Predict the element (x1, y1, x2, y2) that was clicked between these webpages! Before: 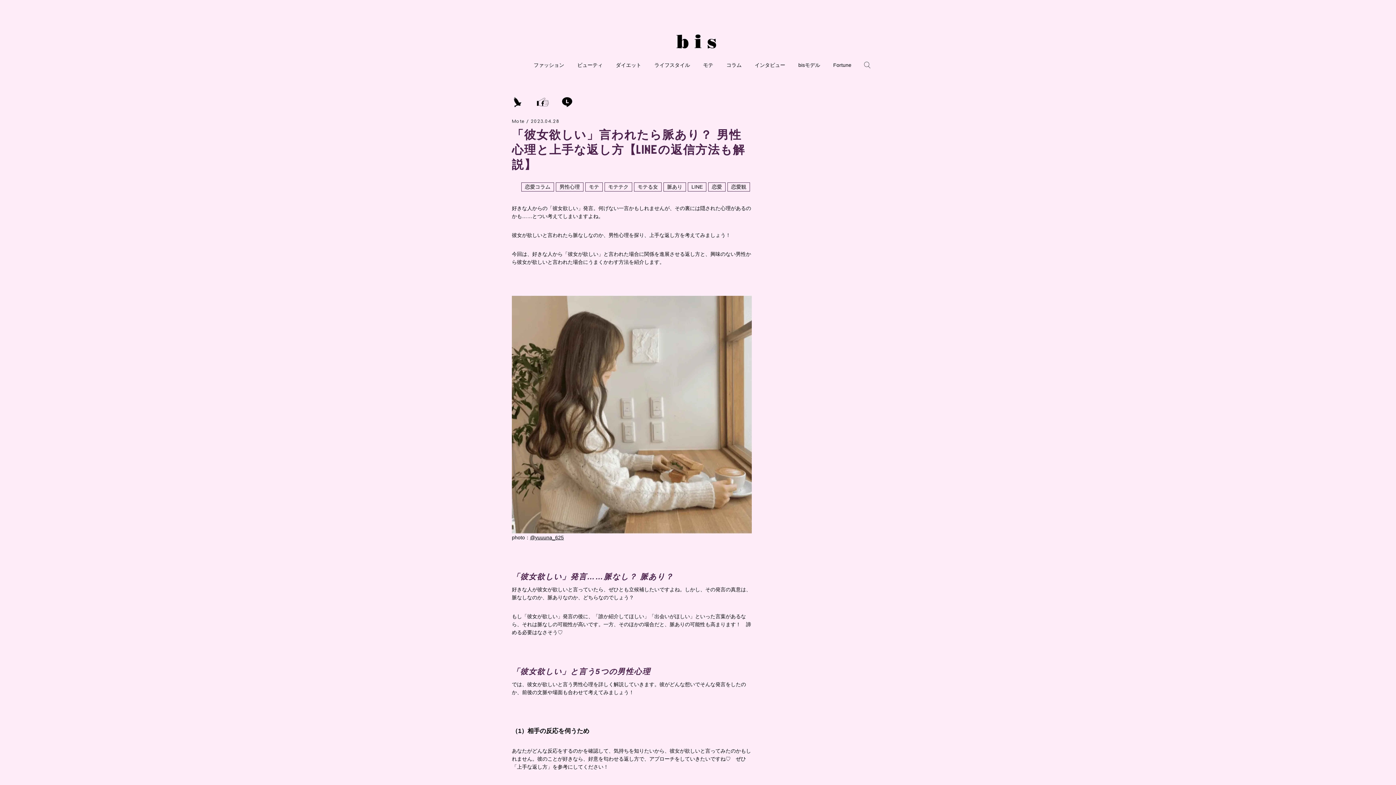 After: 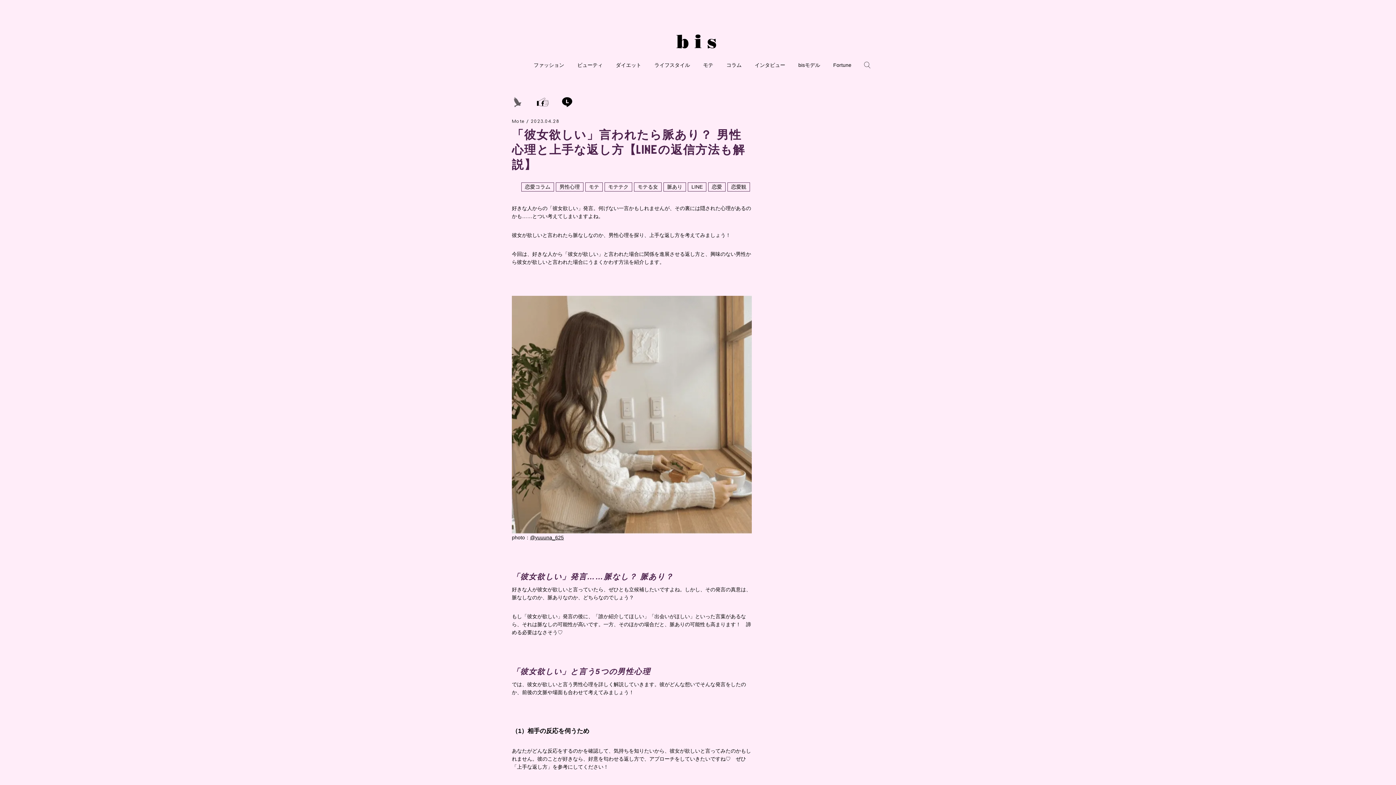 Action: bbox: (512, 102, 523, 108)